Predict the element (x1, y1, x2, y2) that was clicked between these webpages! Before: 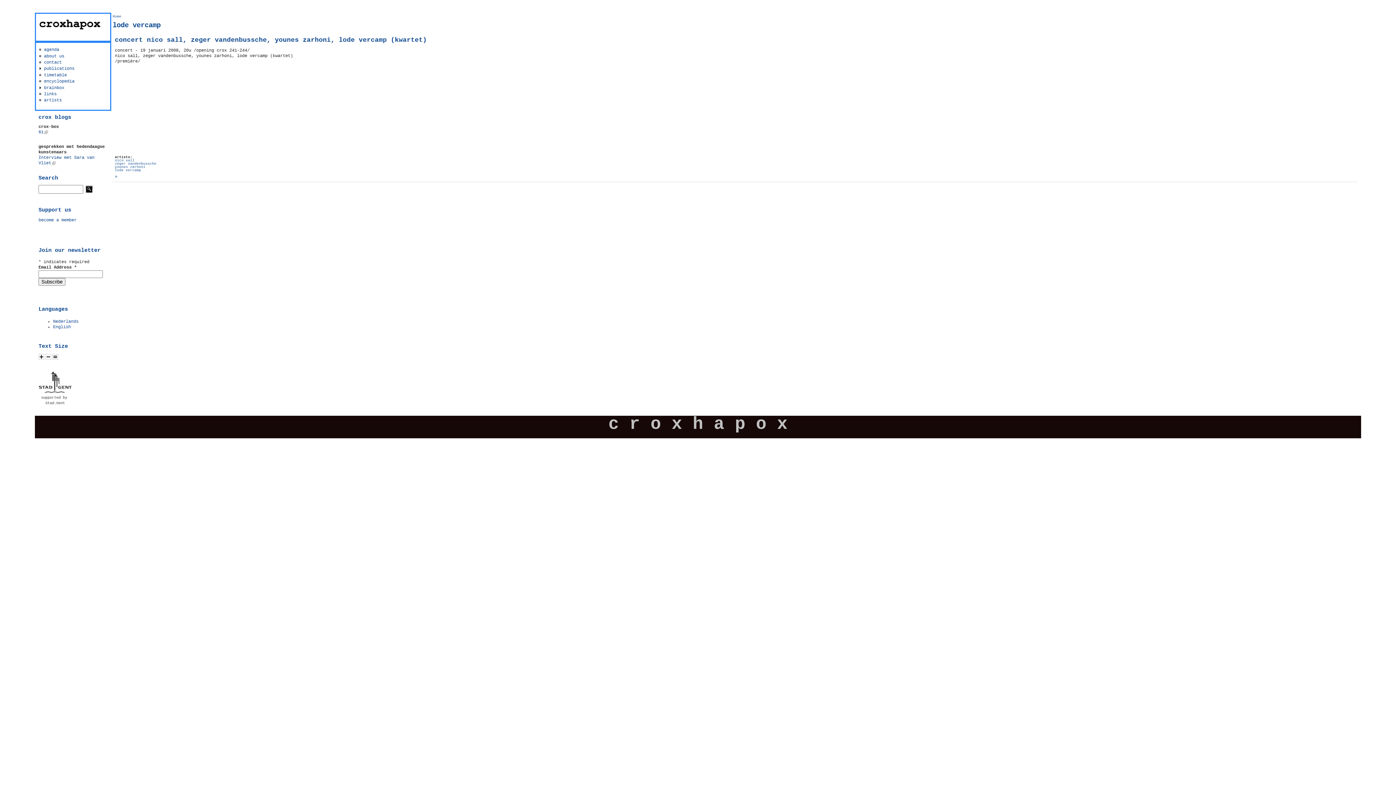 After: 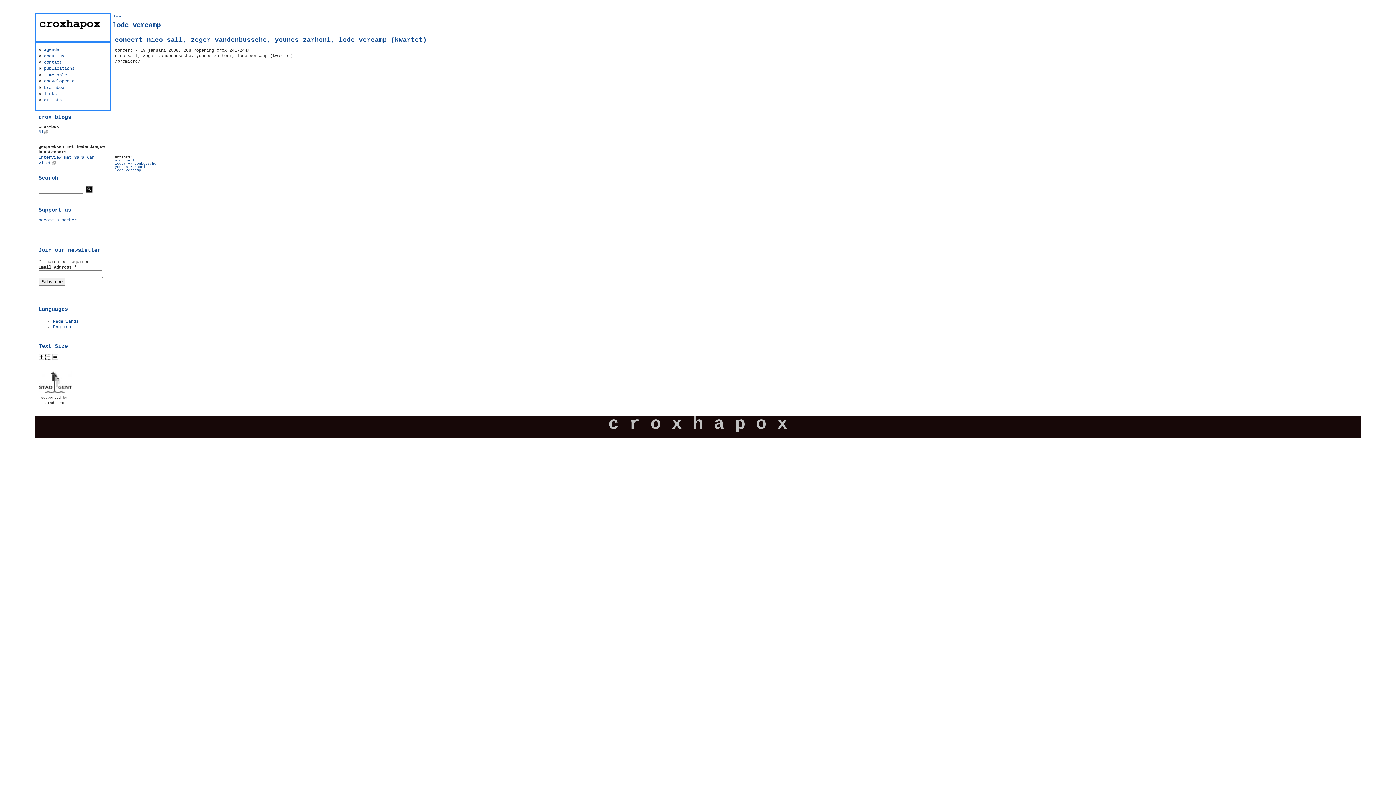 Action: label: Decrease bbox: (45, 354, 51, 360)